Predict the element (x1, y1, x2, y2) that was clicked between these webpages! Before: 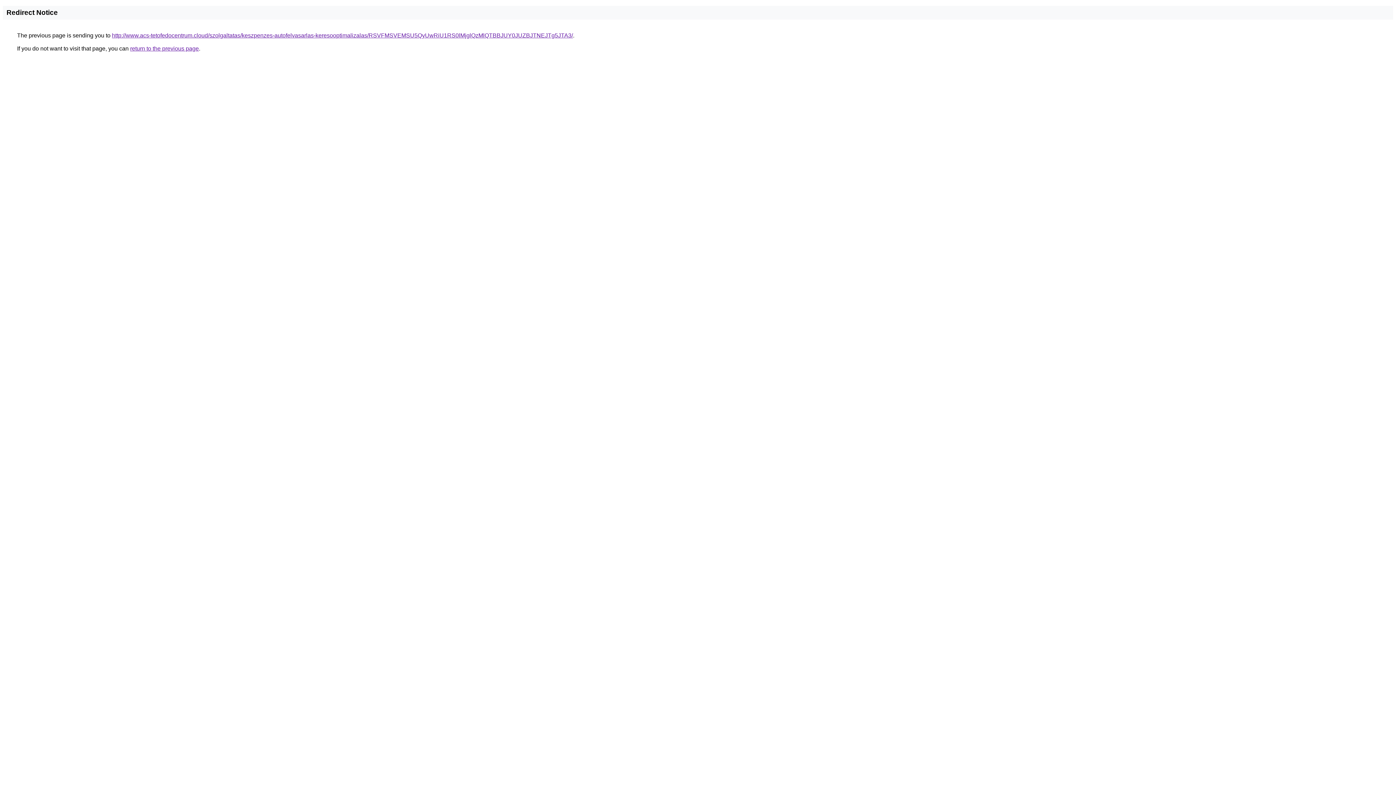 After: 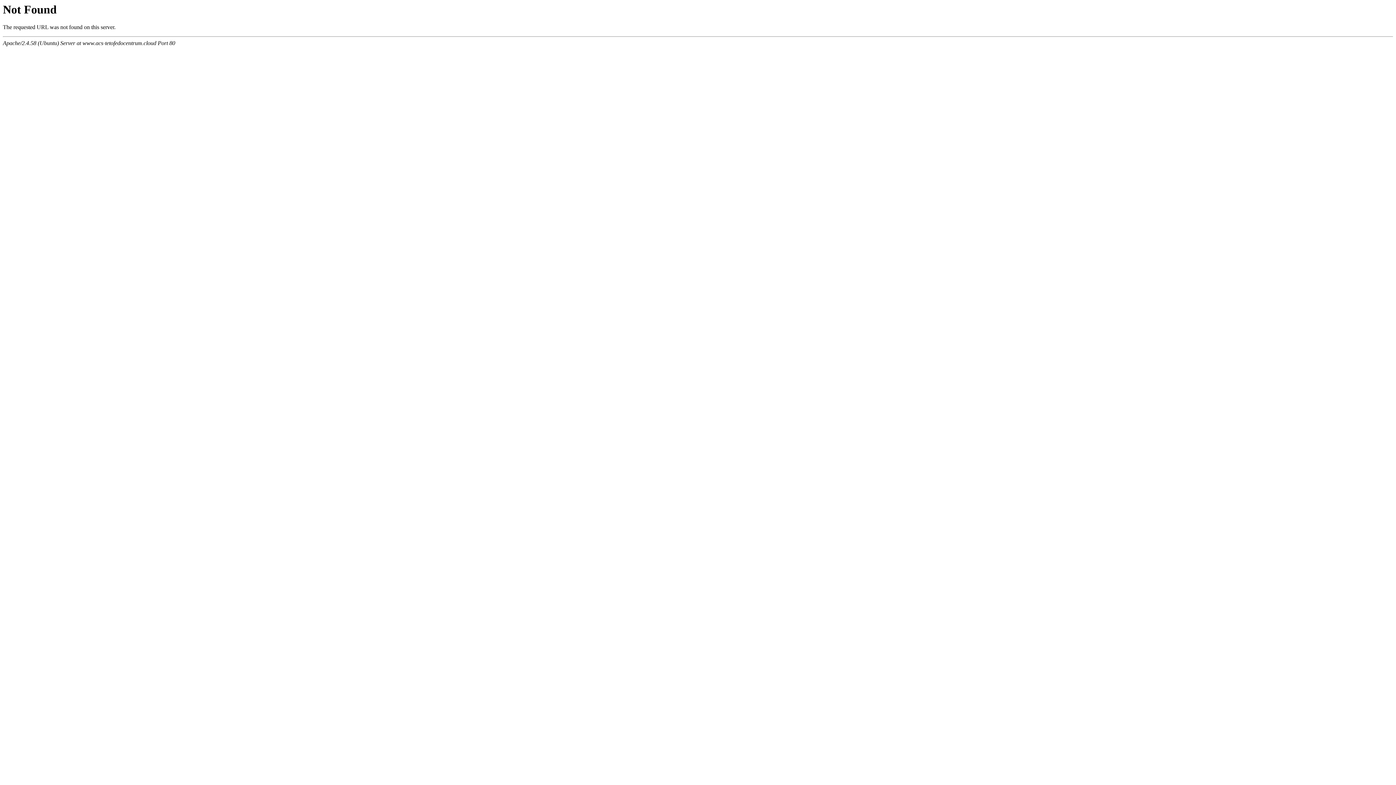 Action: label: http://www.acs-tetofedocentrum.cloud/szolgaltatas/keszpenzes-autofelvasarlas-keresooptimalizalas/RSVFMSVEMSU5QyUwRiU1RS0lMjglQzMlQTBBJUY0JUZBJTNEJTg5JTA3/ bbox: (112, 32, 573, 38)